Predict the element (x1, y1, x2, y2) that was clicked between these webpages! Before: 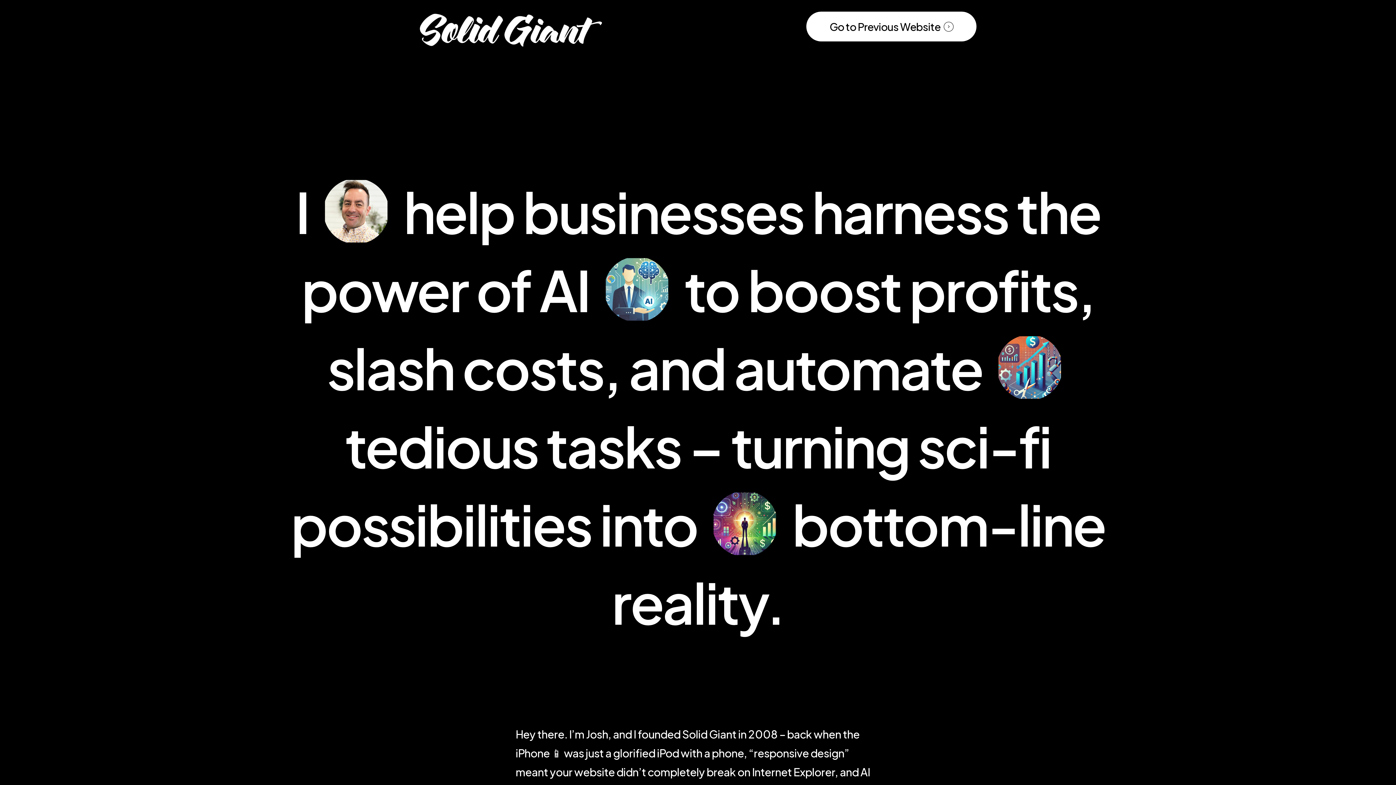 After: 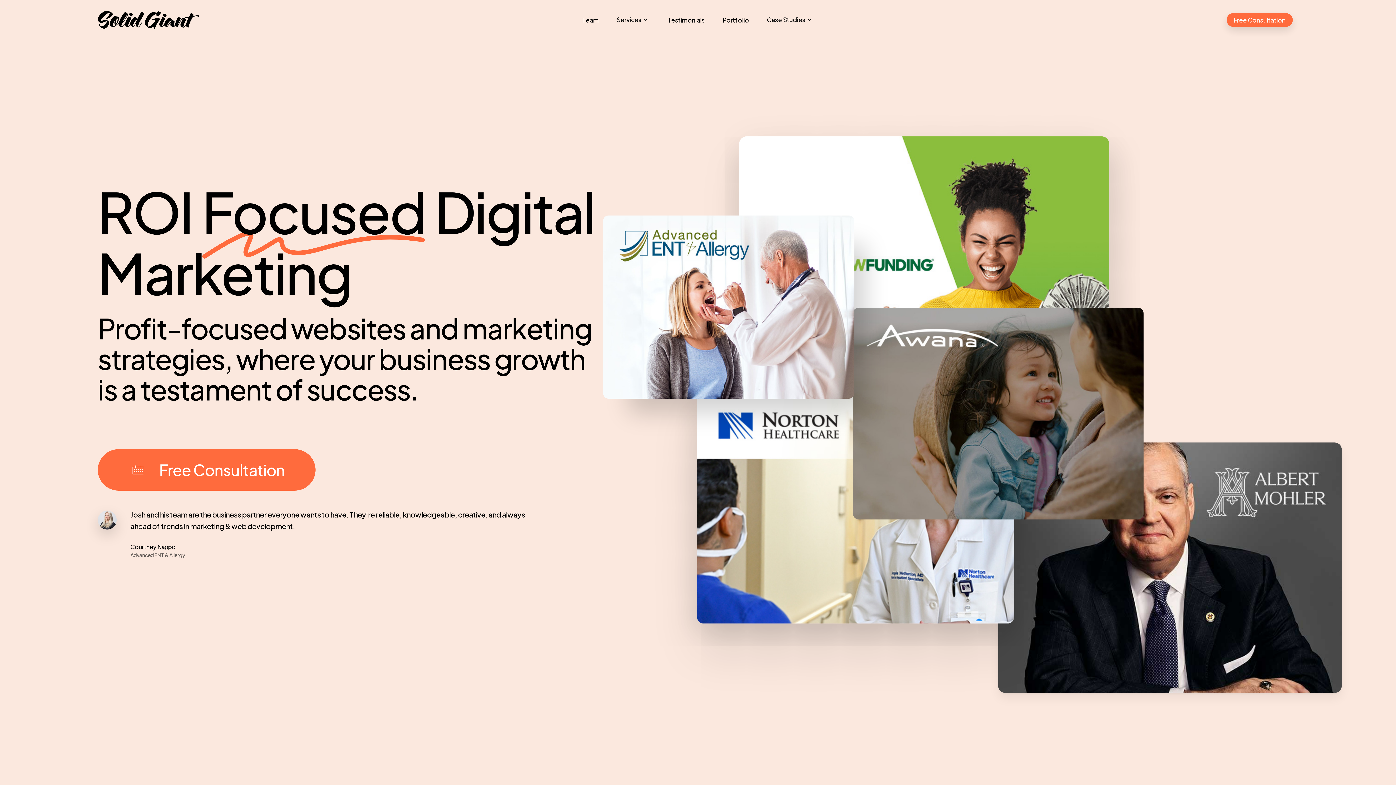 Action: bbox: (829, 21, 953, 32) label: Go to Previous Website